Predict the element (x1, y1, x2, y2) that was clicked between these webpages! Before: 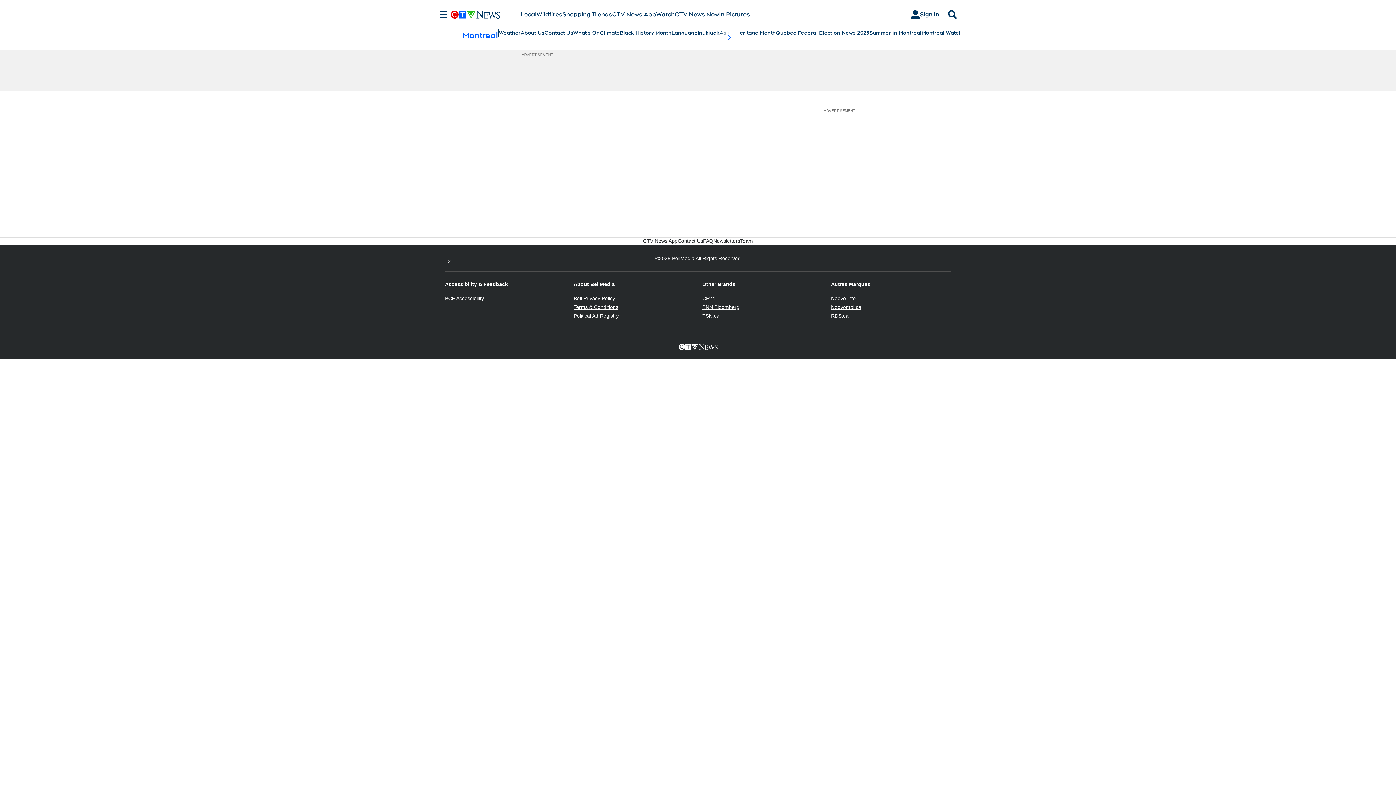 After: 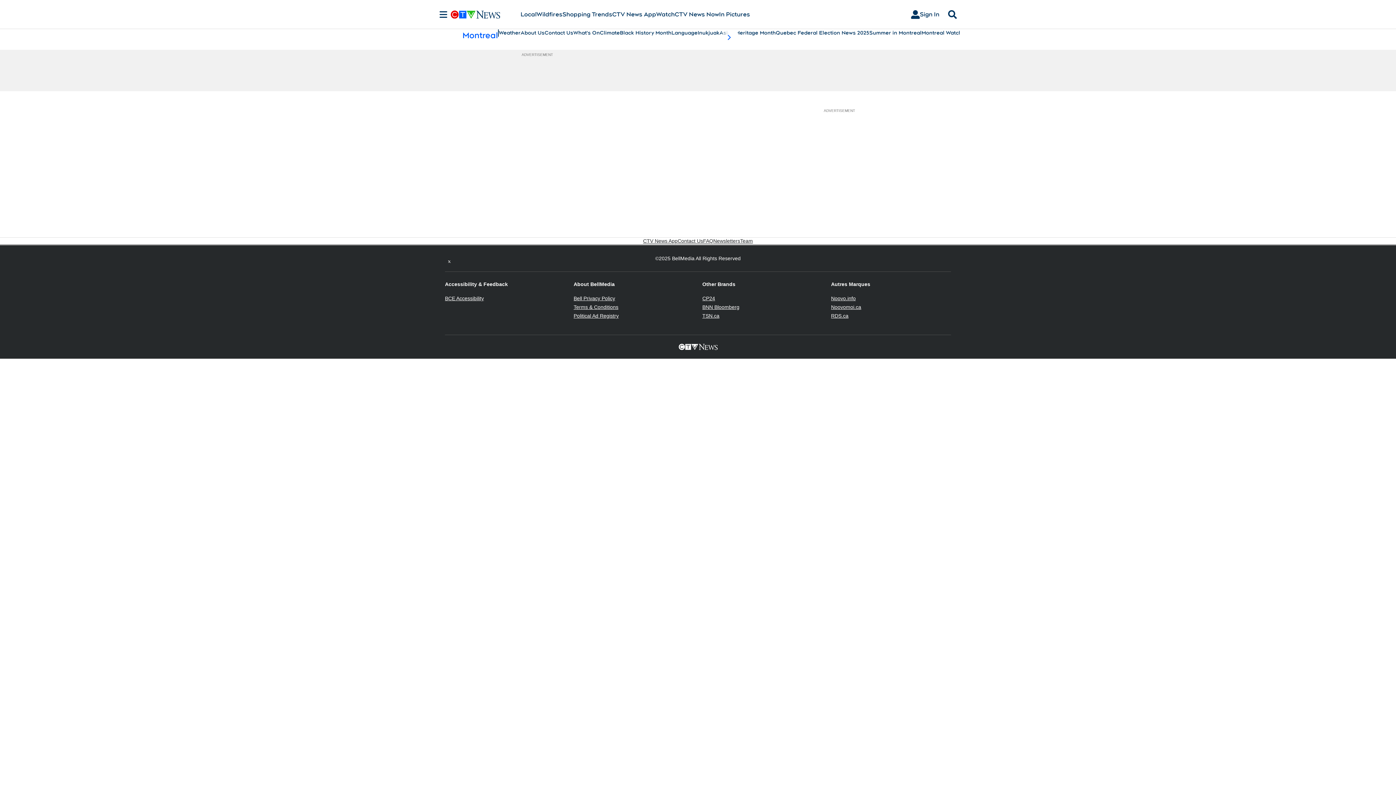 Action: label: Twitter feed bbox: (445, 254, 453, 262)